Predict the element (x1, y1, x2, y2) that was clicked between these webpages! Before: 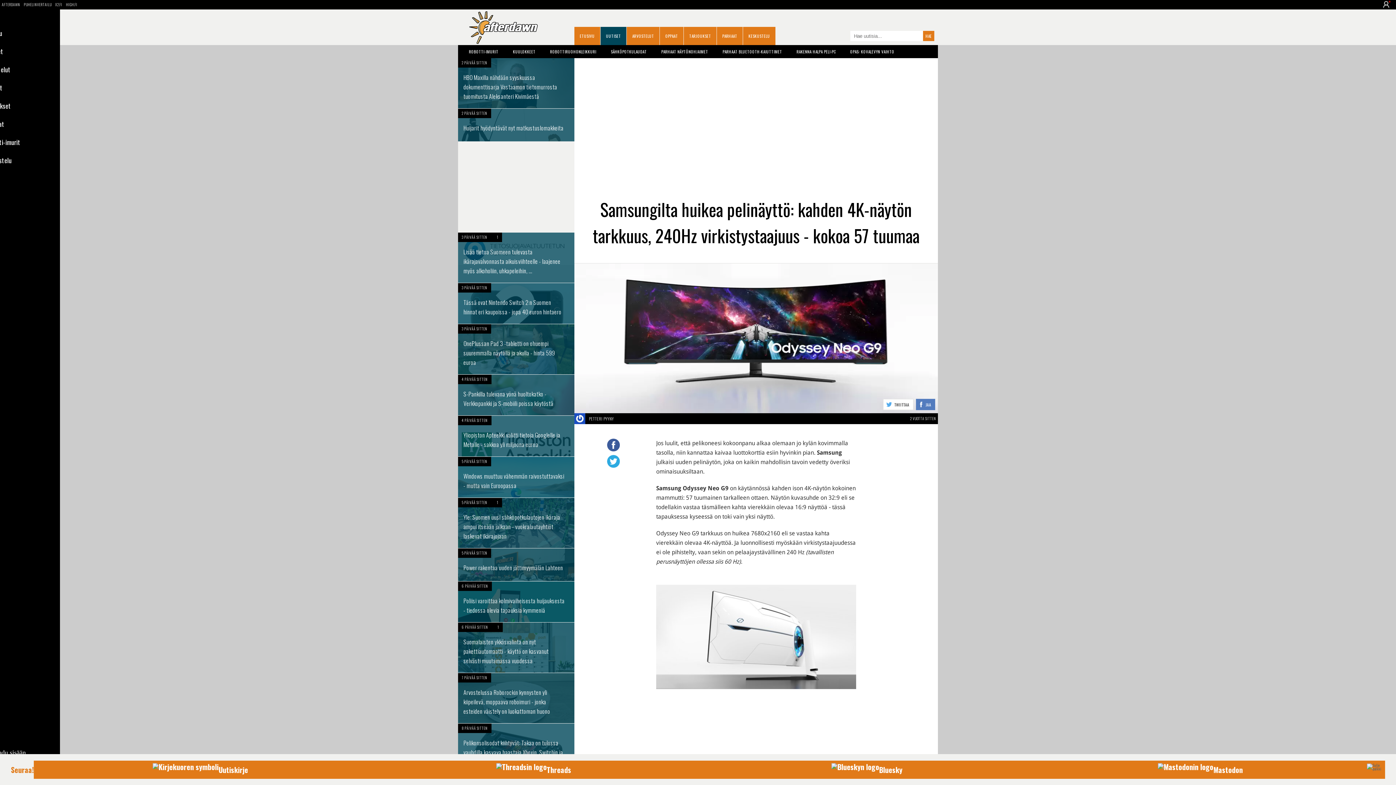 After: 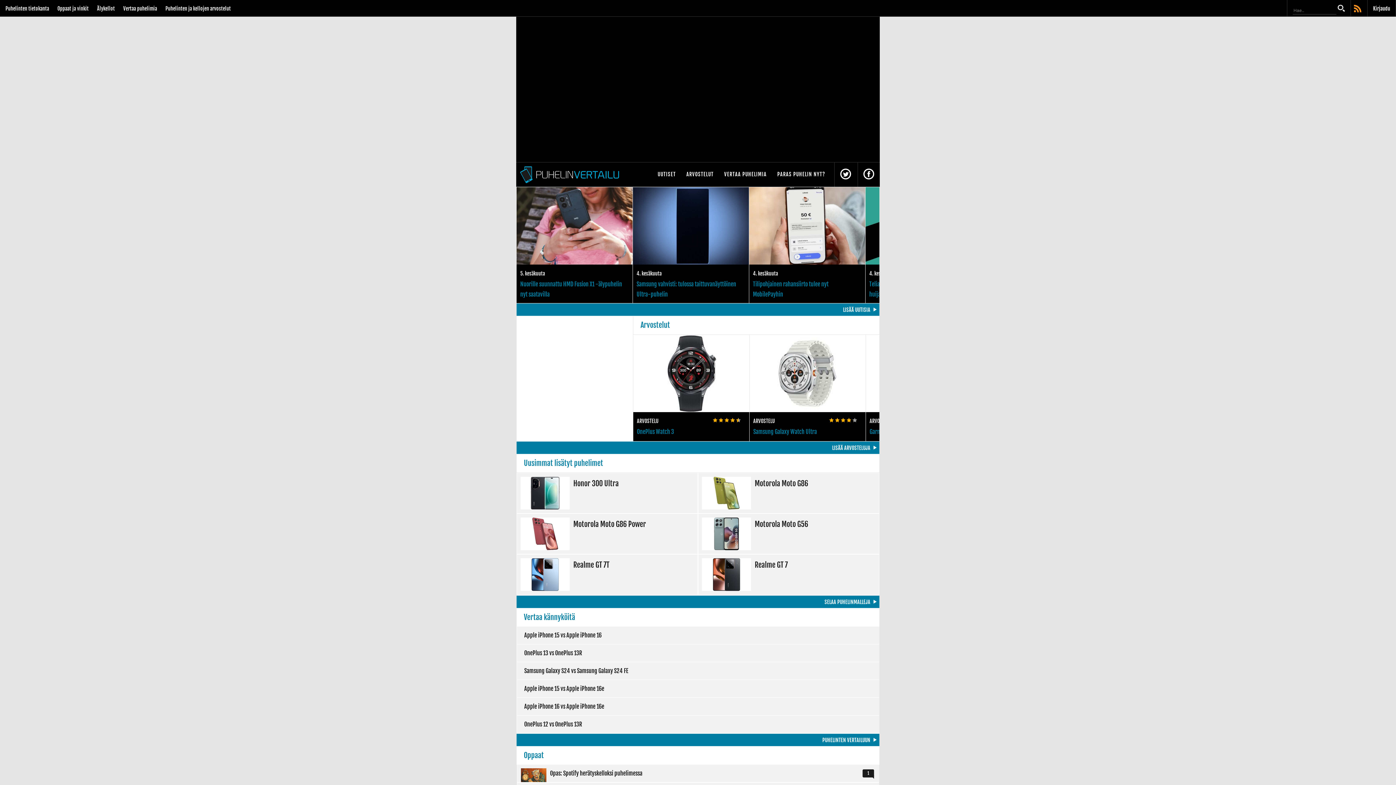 Action: label: PUHELINVERTAILU bbox: (22, 0, 53, 9)